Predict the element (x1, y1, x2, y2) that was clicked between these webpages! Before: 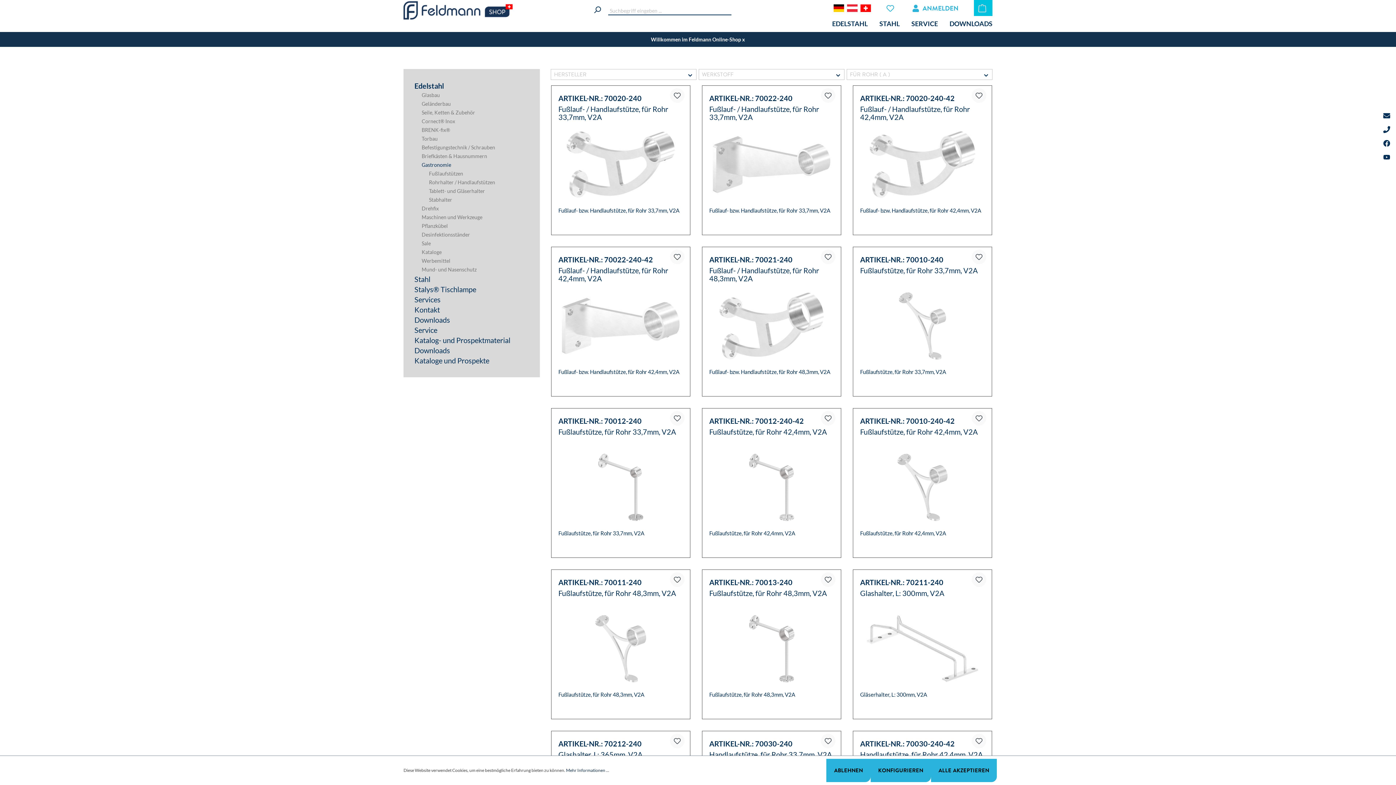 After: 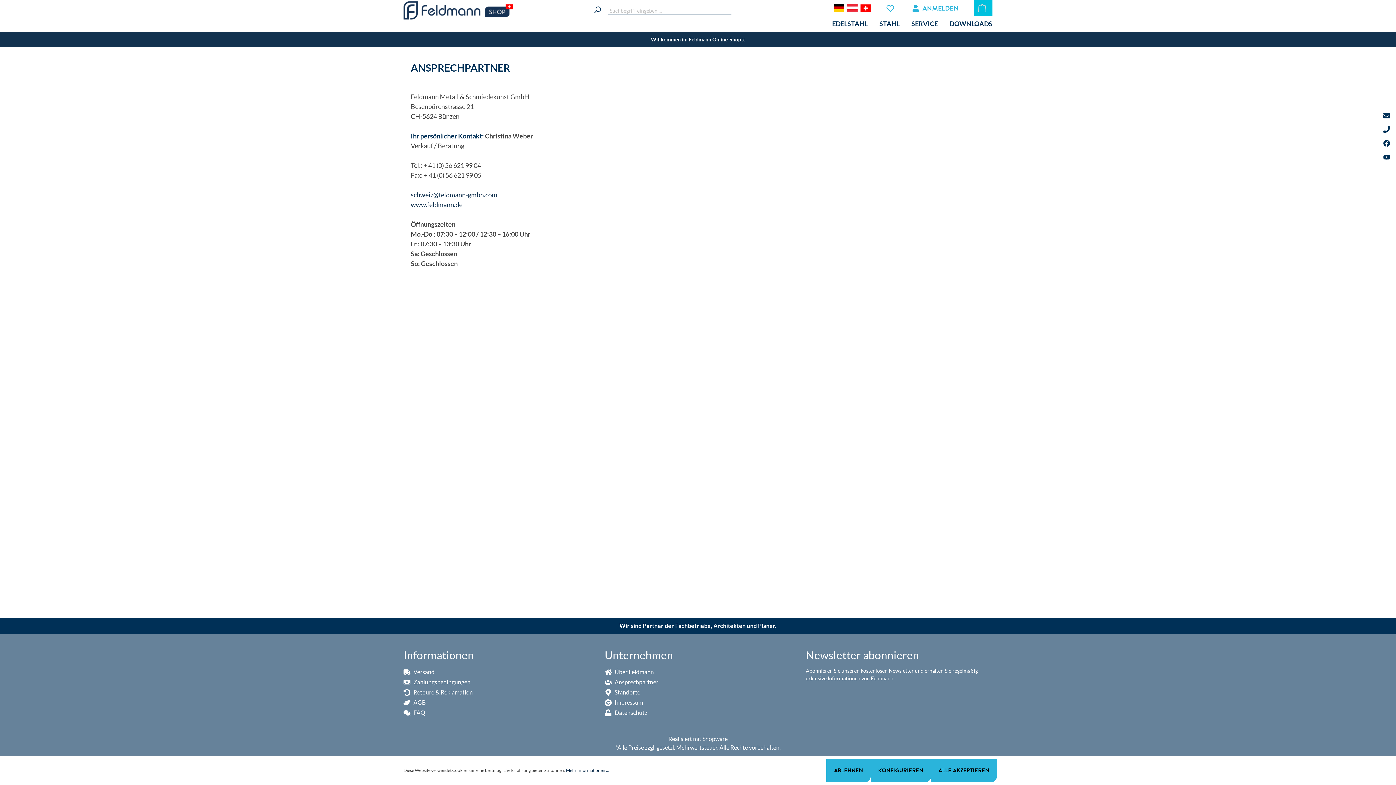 Action: bbox: (1383, 126, 1392, 132)